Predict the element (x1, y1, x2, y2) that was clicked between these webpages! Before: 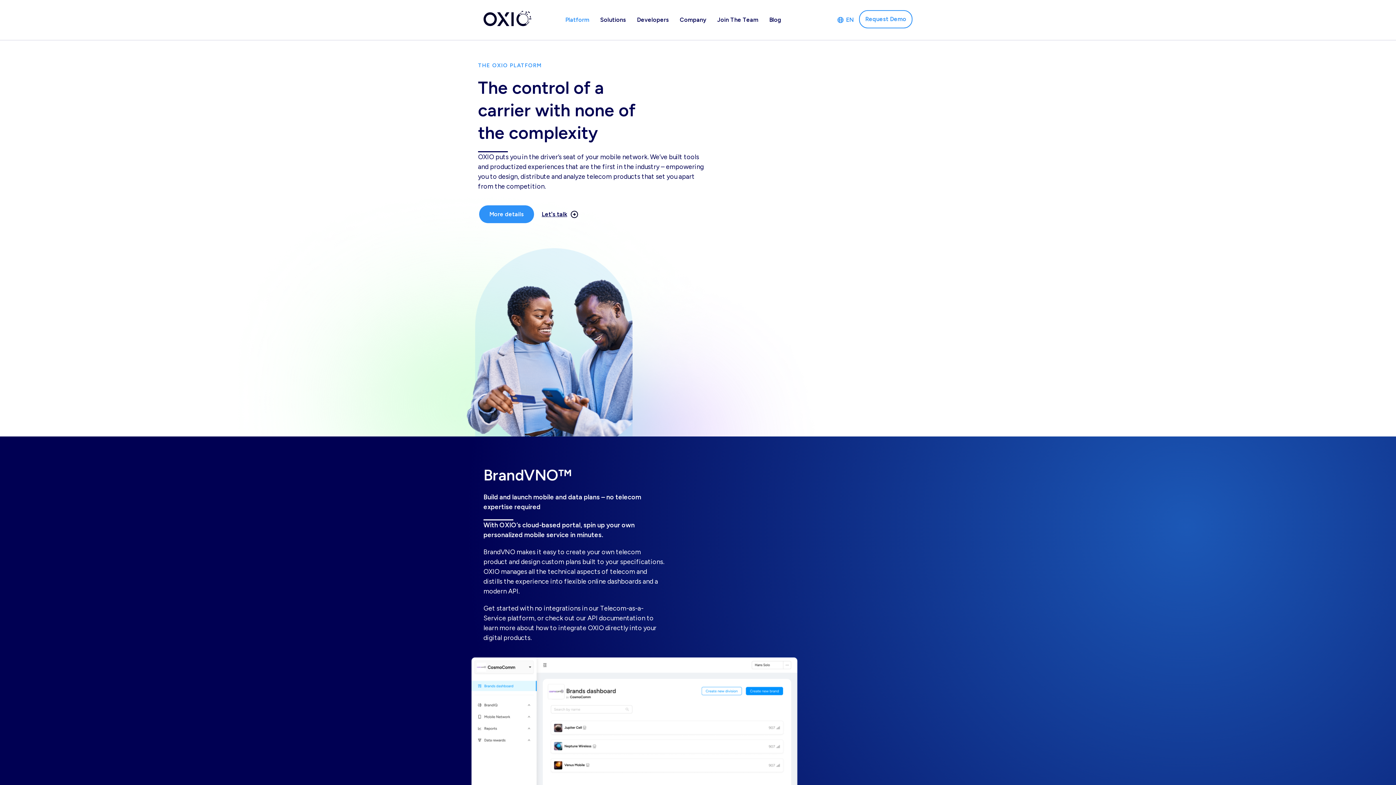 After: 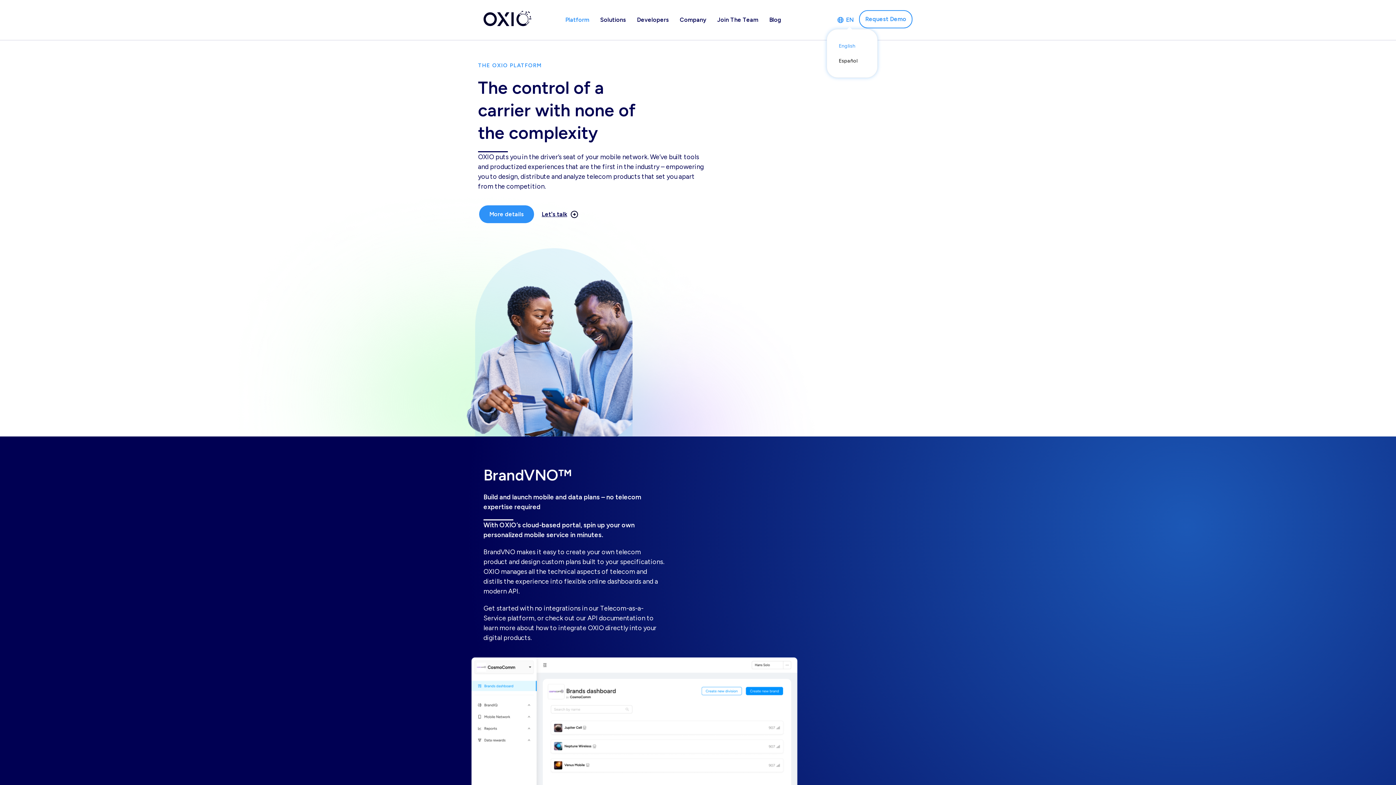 Action: bbox: (840, 10, 859, 29) label: EN